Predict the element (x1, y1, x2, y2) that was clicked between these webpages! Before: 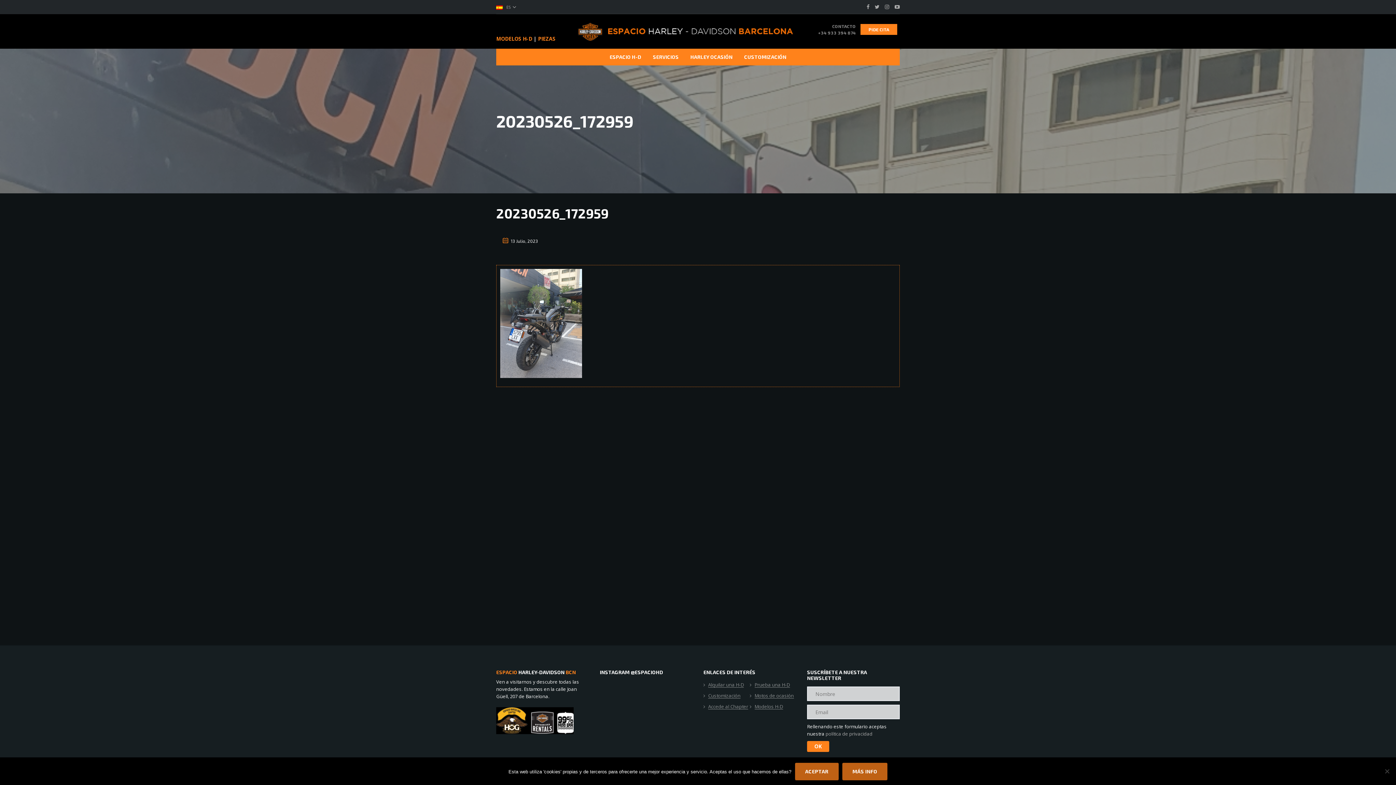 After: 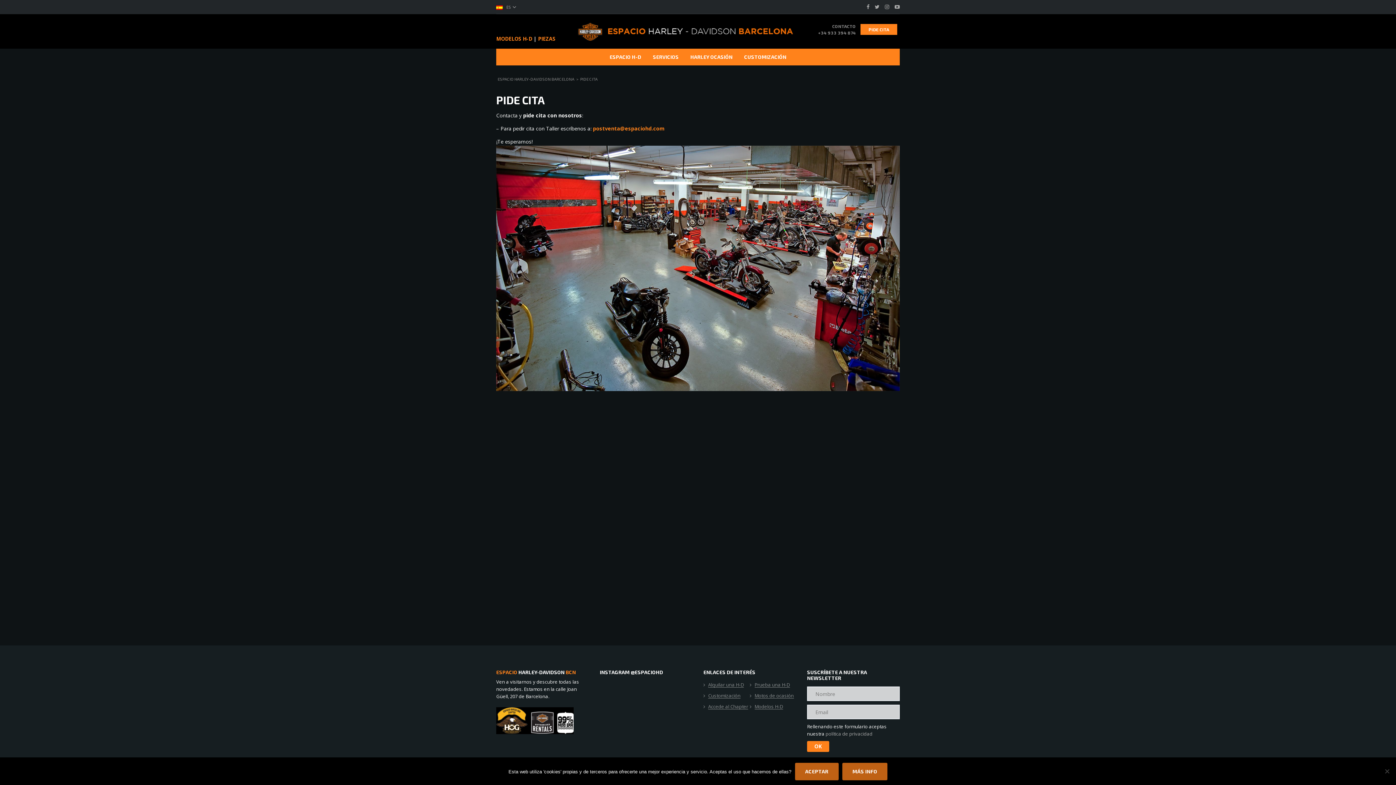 Action: label: PIDE CITA bbox: (868, 26, 889, 31)